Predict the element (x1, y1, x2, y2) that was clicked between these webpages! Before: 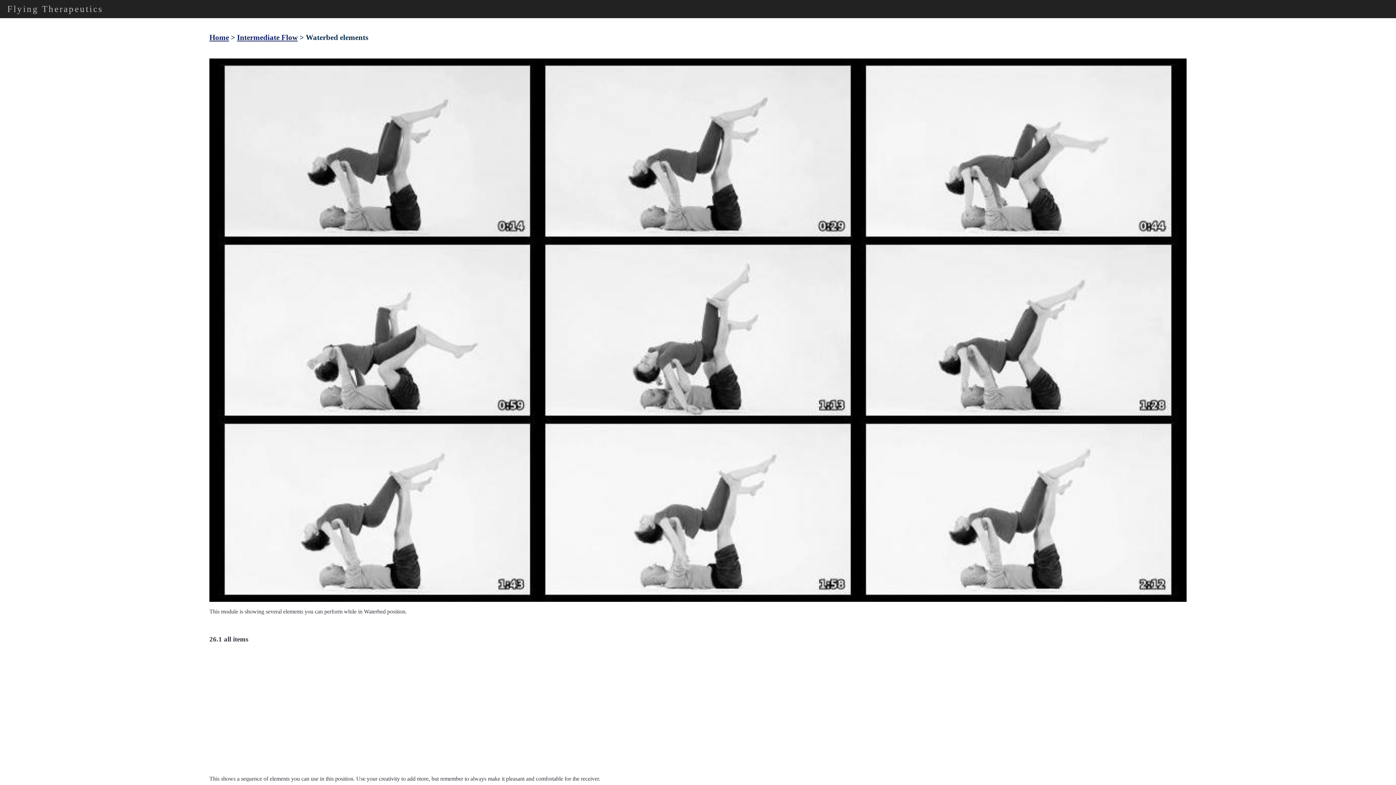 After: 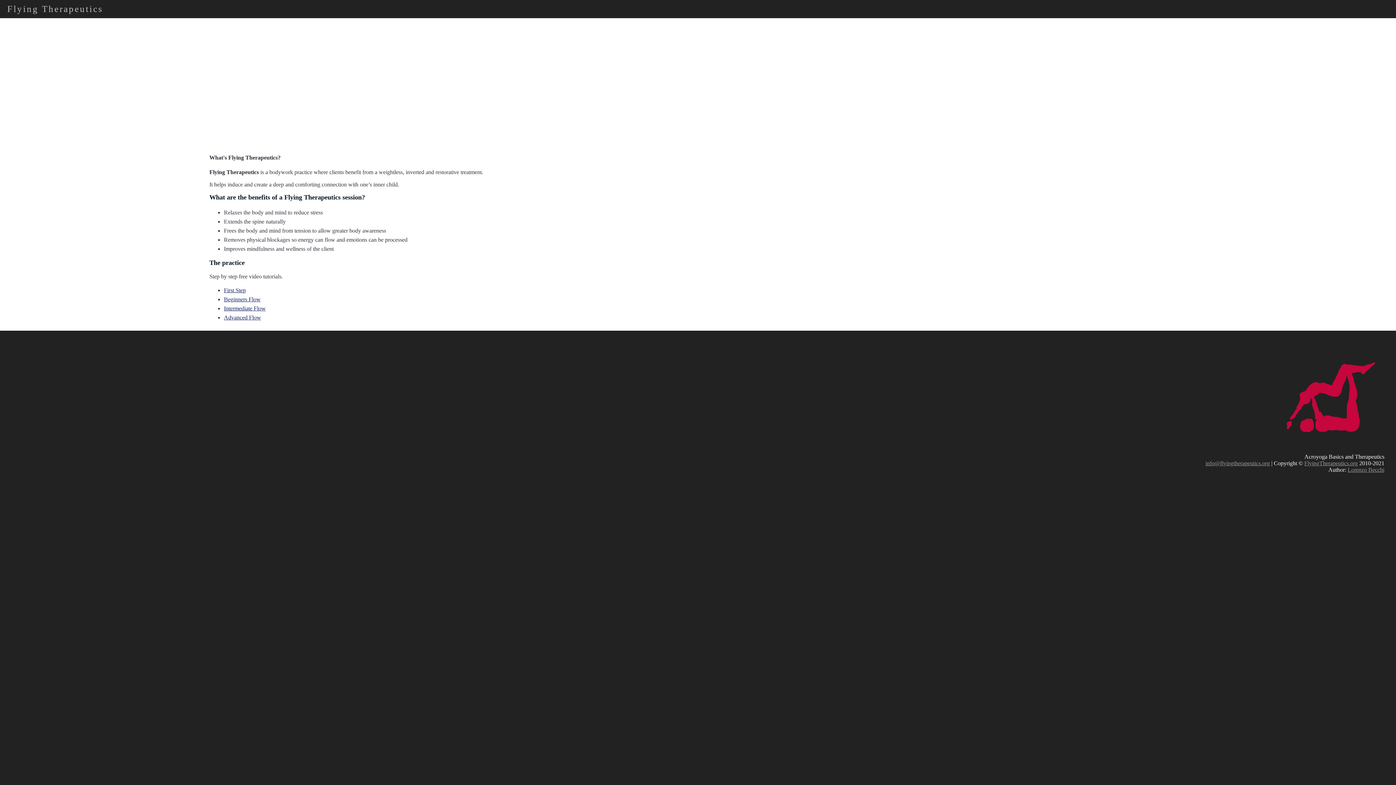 Action: bbox: (209, 33, 229, 41) label: Home